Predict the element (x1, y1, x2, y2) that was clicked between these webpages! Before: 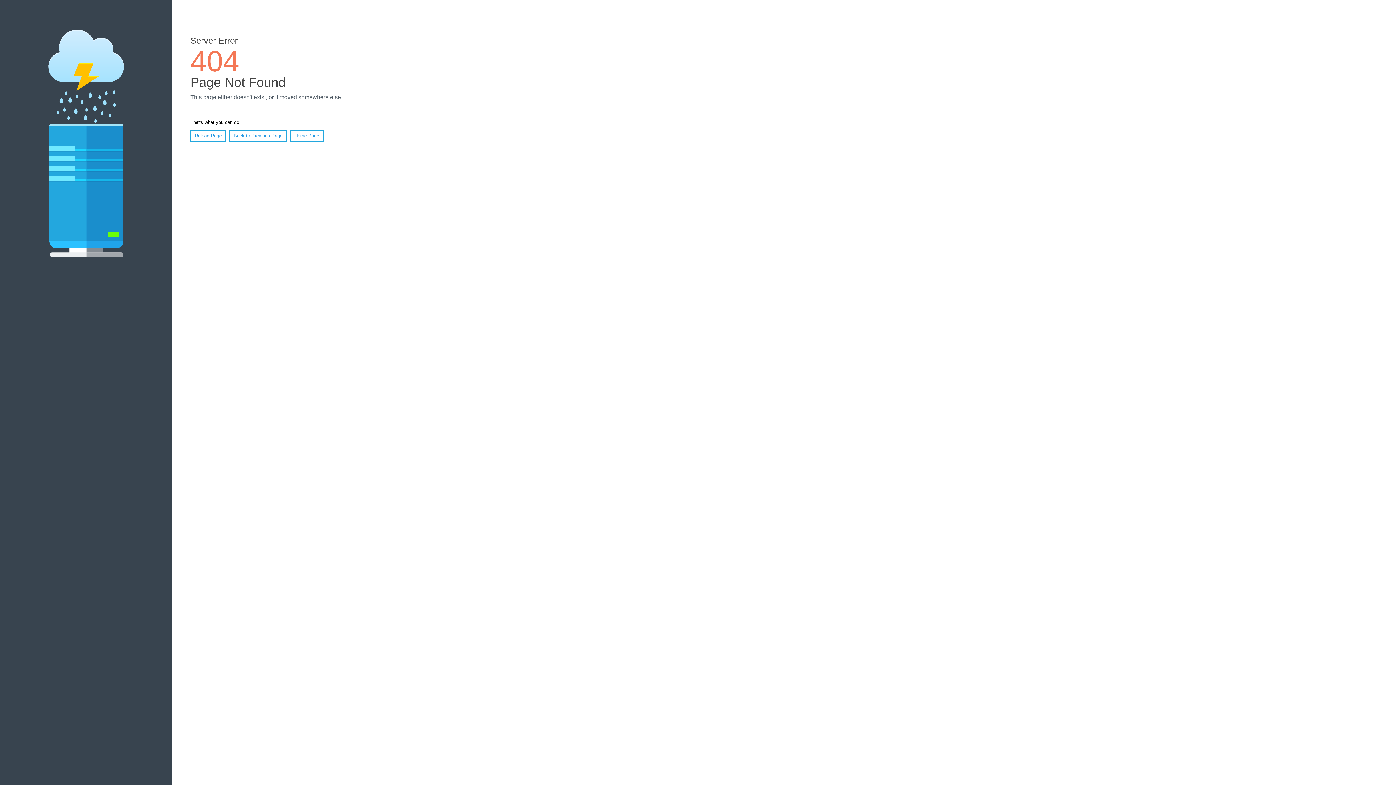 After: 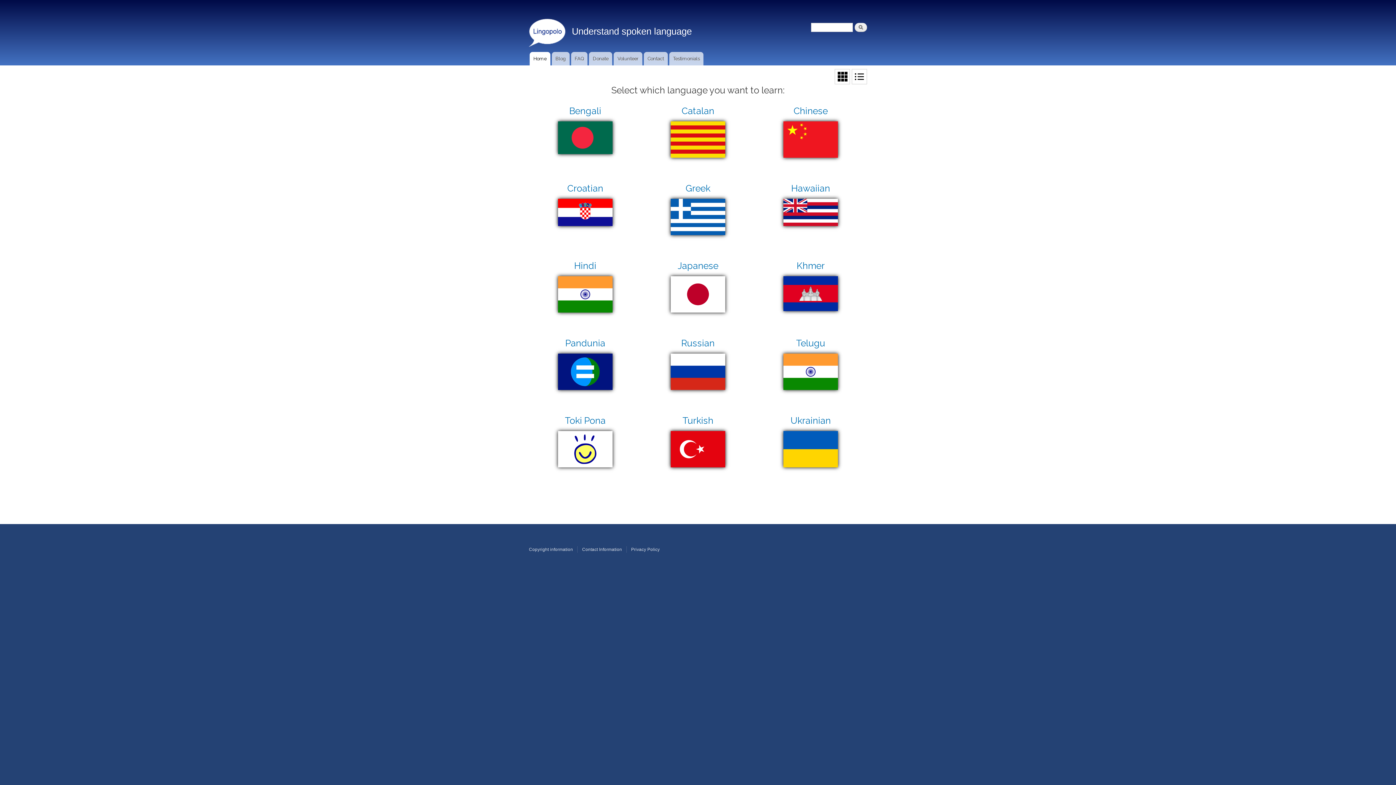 Action: bbox: (290, 130, 323, 141) label: Home Page